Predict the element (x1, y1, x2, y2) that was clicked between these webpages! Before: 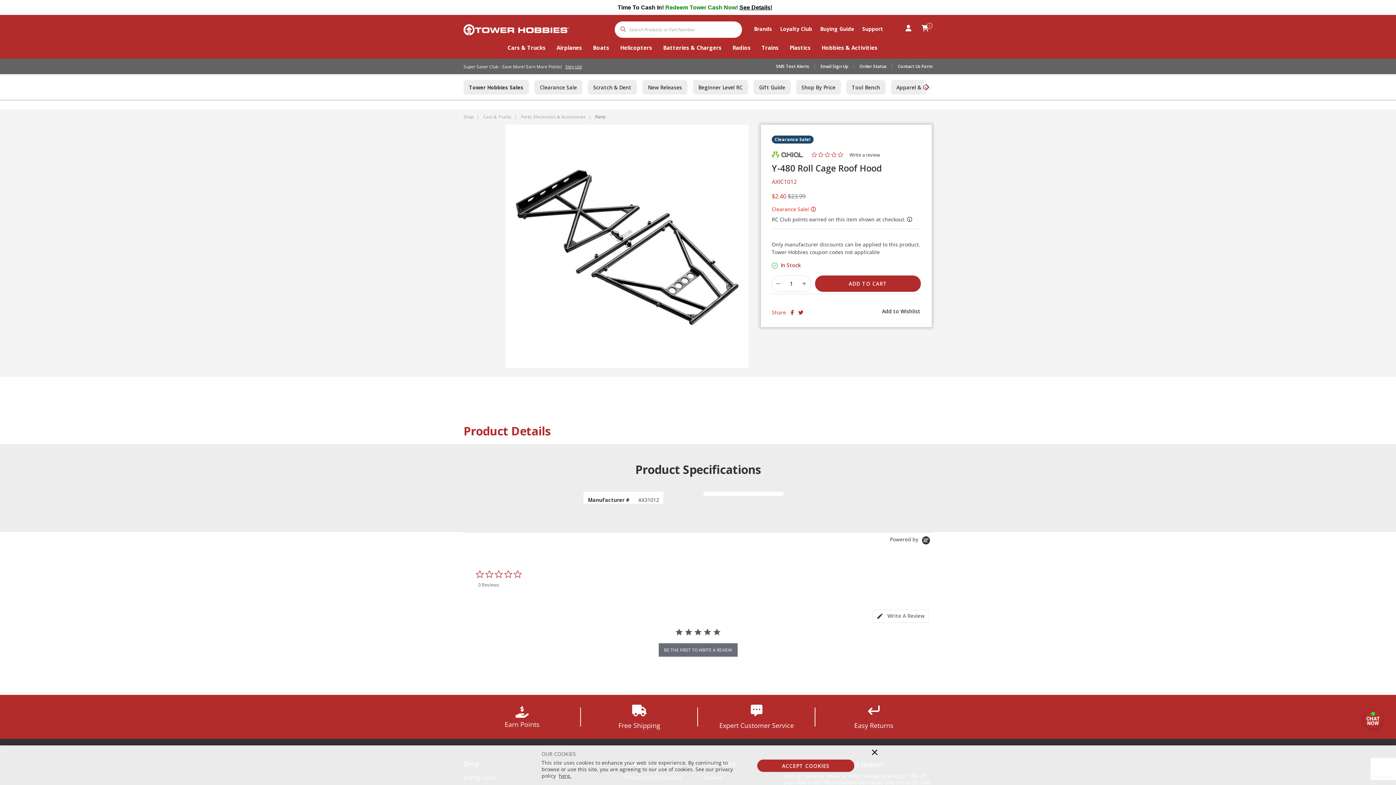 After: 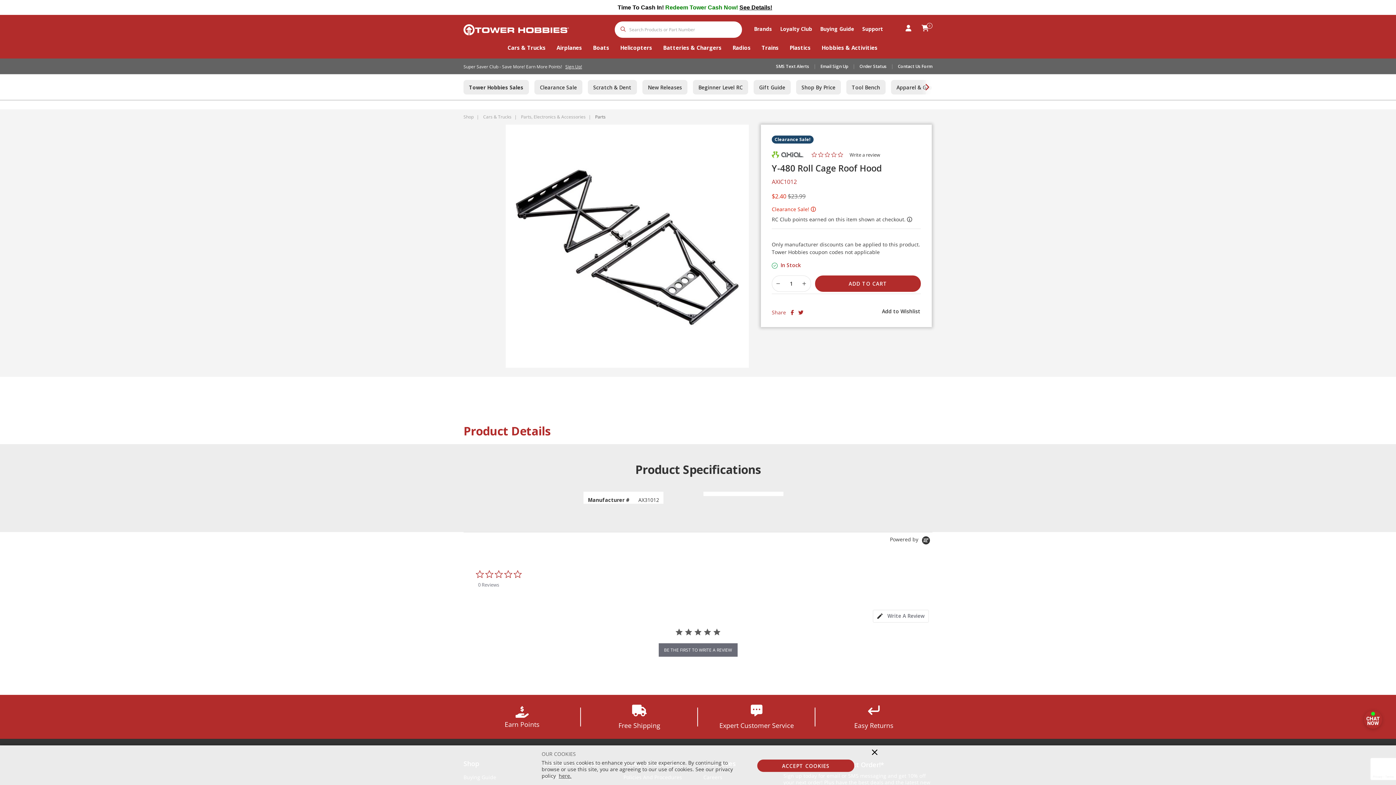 Action: bbox: (798, 310, 803, 315) label: Share a link to Y-480 Roll Cage Roof Hood on Twitter